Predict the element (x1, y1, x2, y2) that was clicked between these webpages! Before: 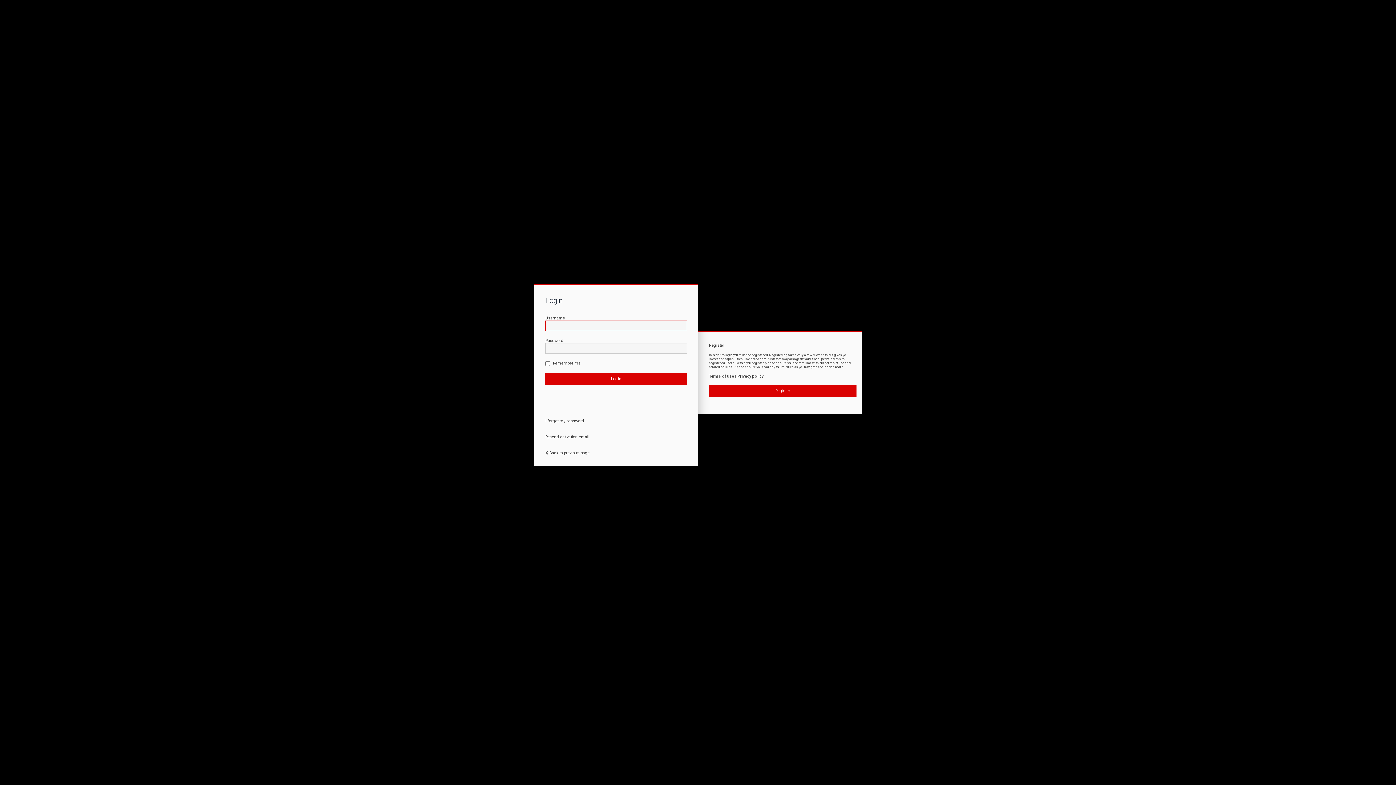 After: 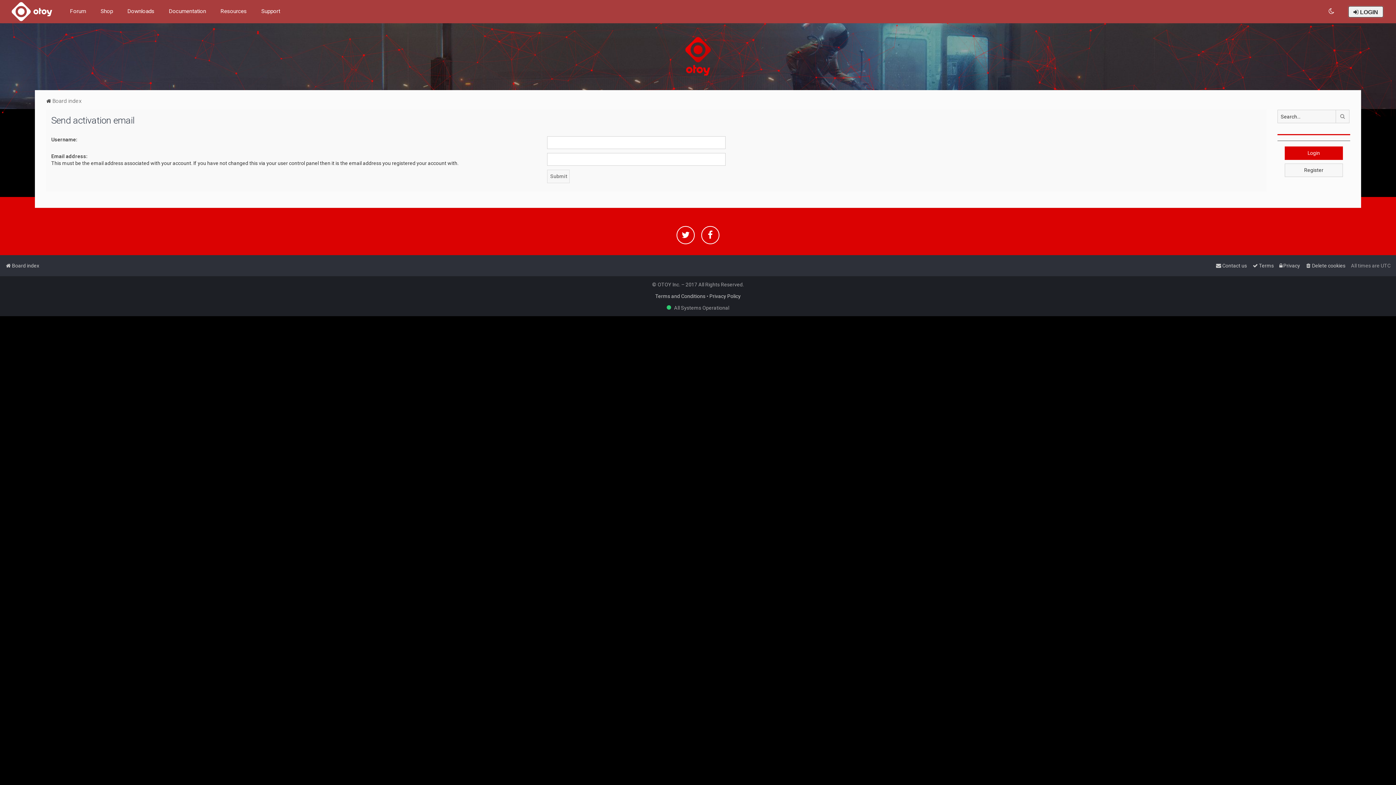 Action: bbox: (545, 434, 589, 439) label: Resend activation email